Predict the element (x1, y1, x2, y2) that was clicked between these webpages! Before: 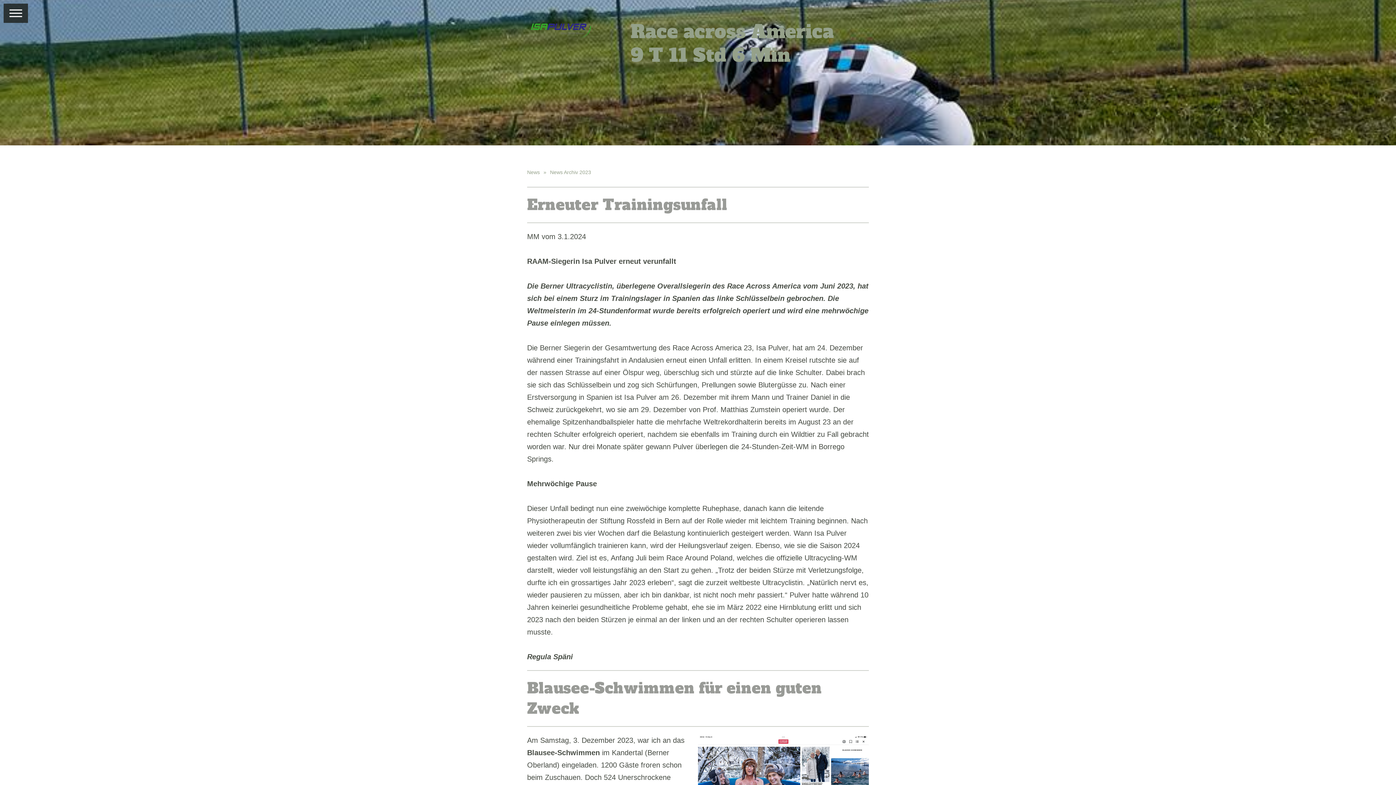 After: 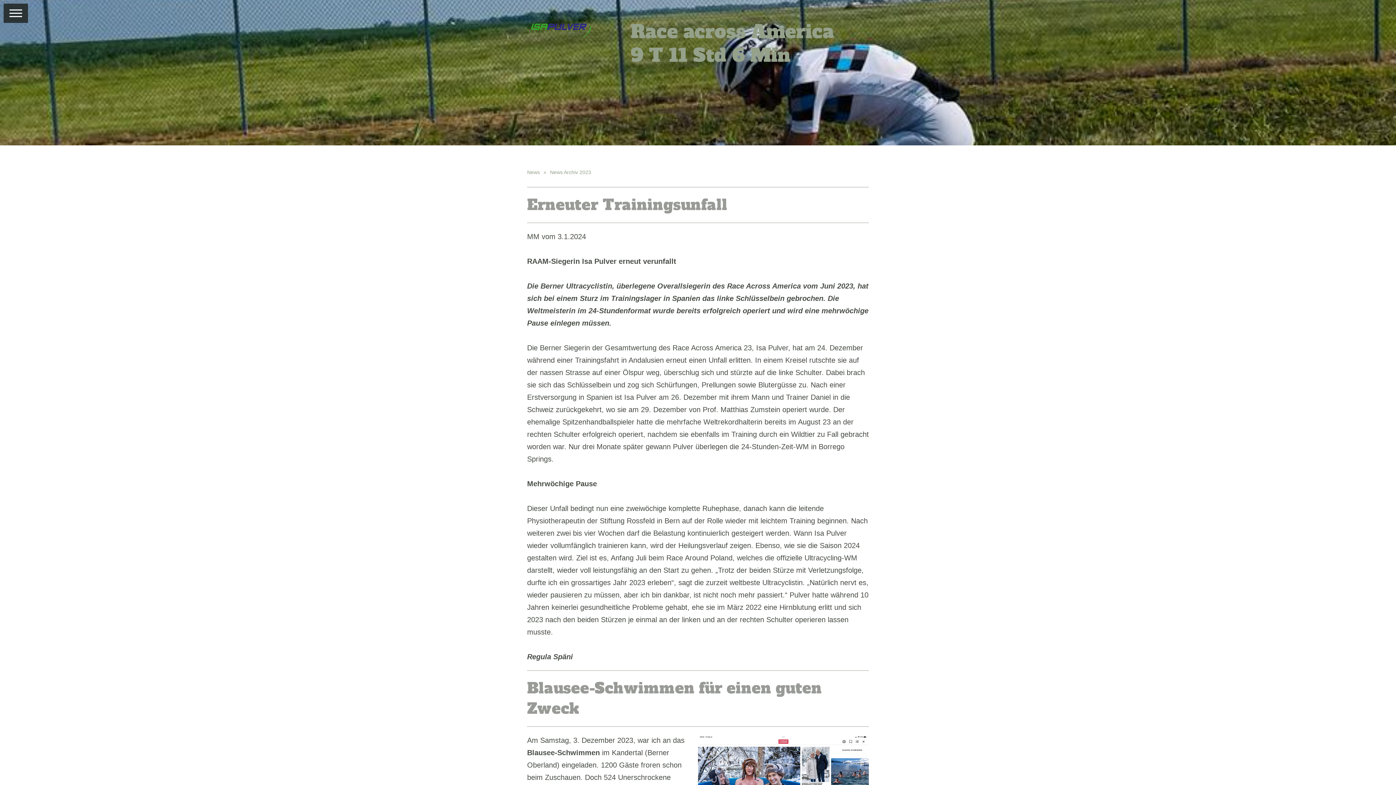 Action: bbox: (550, 167, 598, 177) label: News Archiv 2023